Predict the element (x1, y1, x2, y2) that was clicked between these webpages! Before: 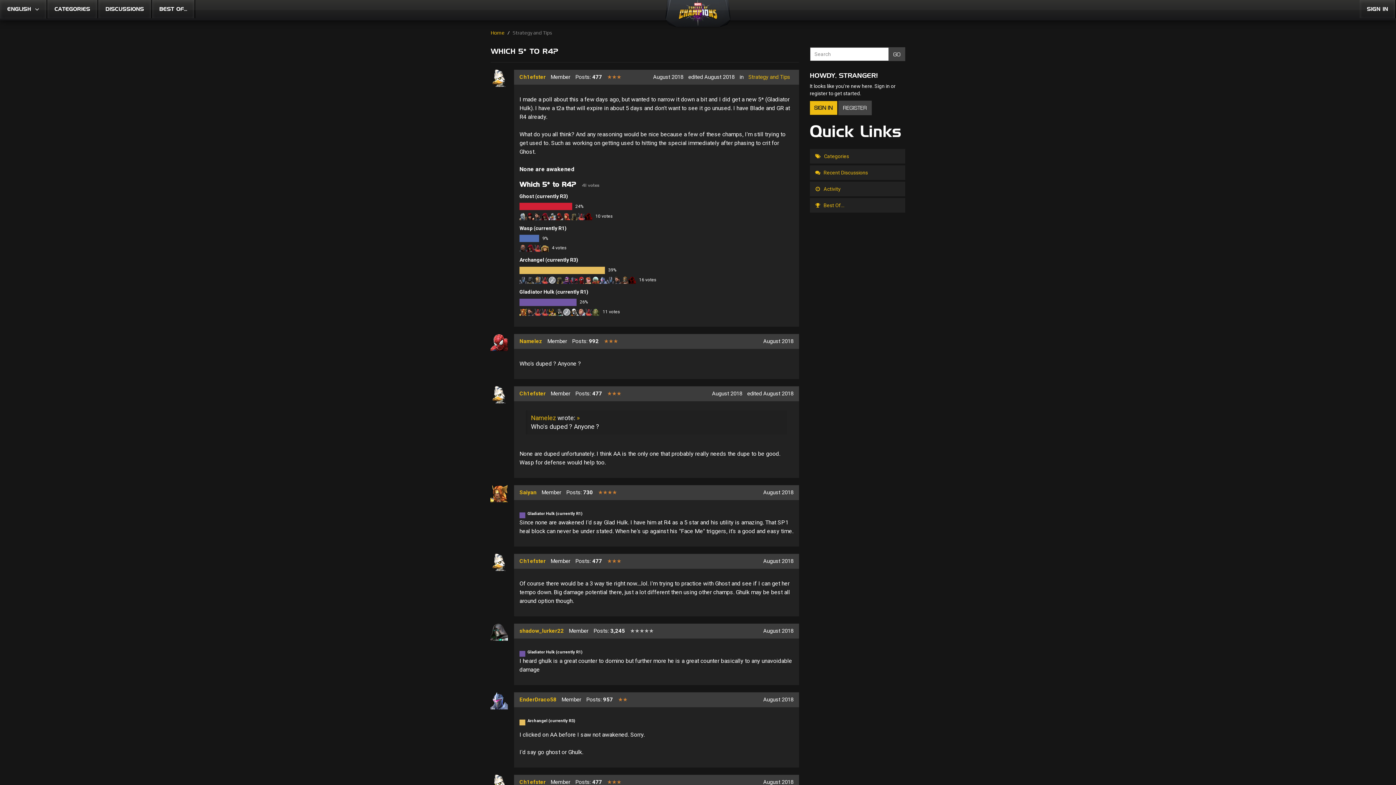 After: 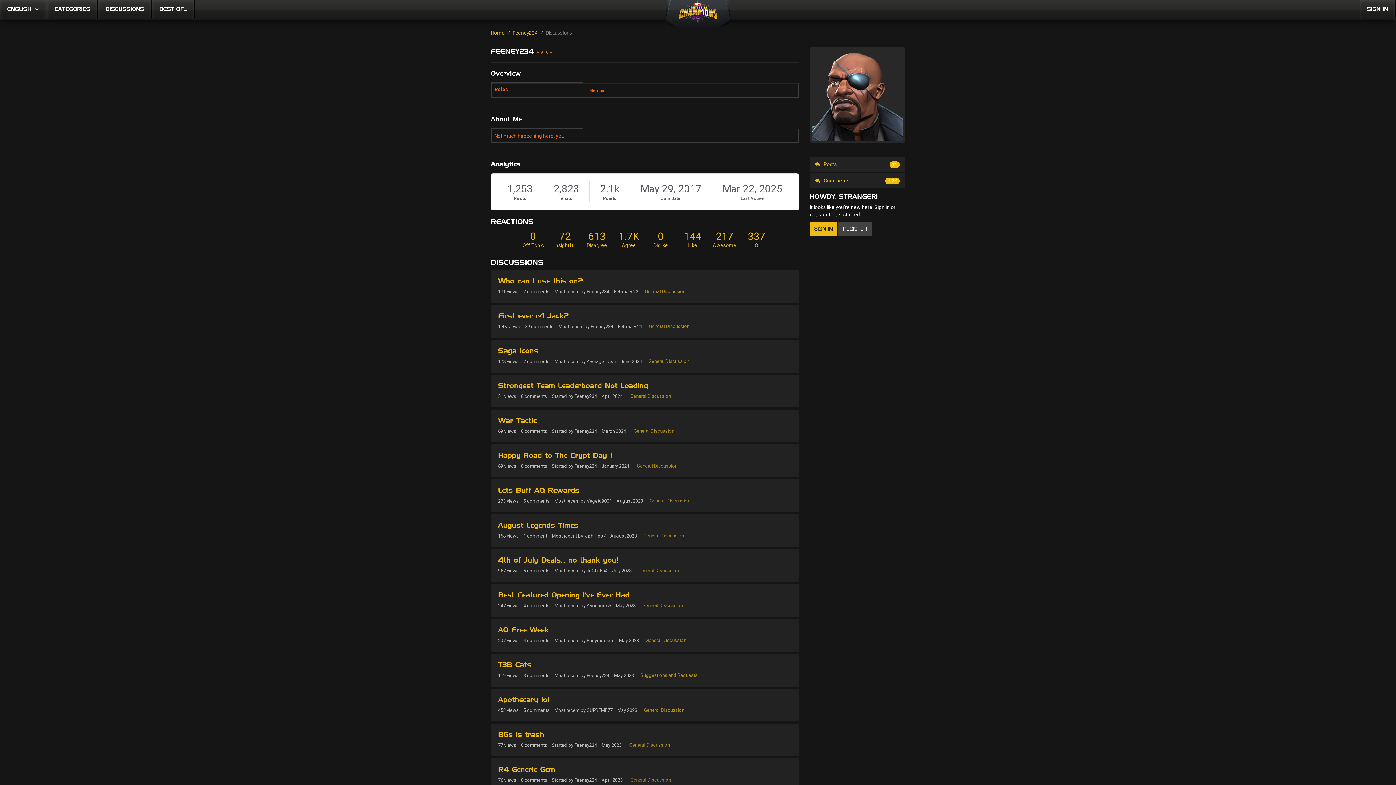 Action: label: User: "Feeney234" bbox: (519, 244, 526, 252)